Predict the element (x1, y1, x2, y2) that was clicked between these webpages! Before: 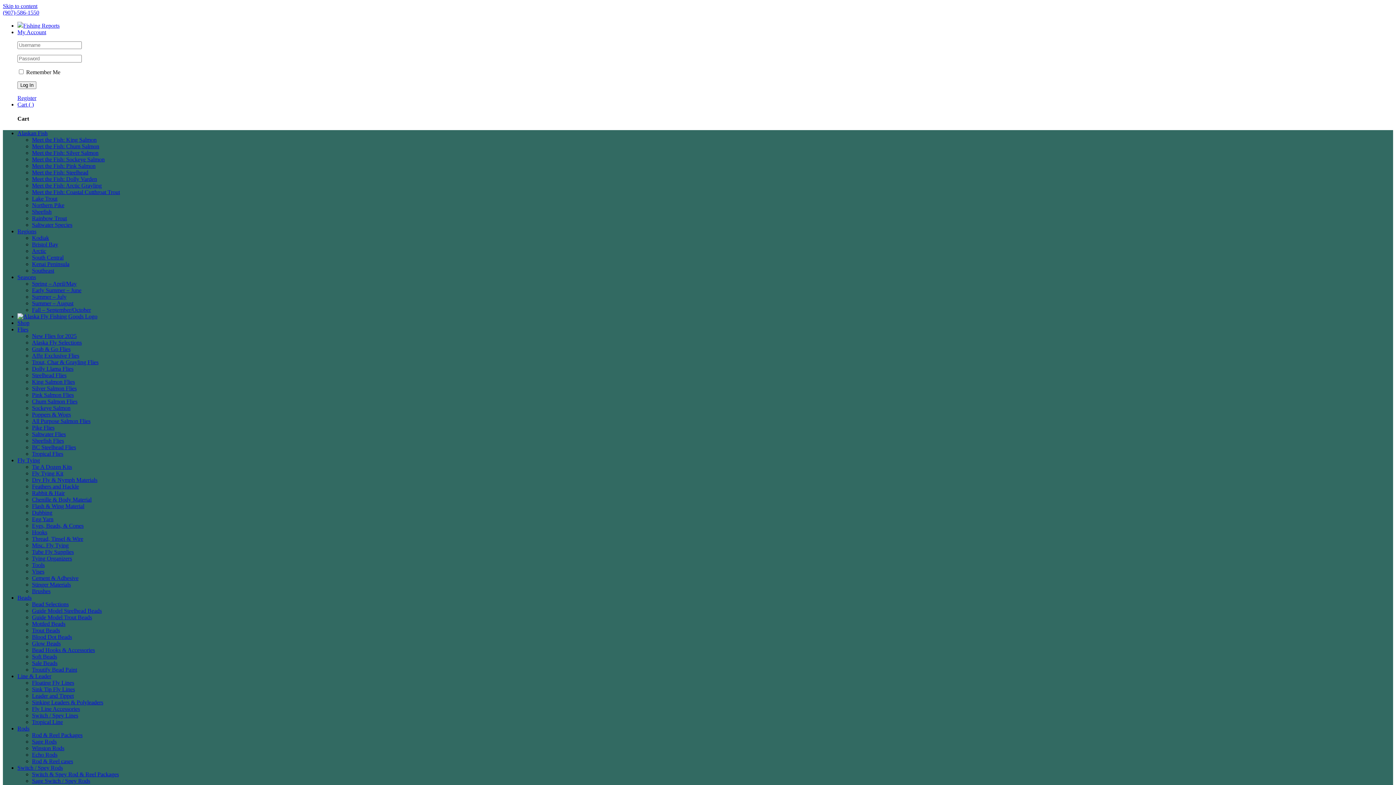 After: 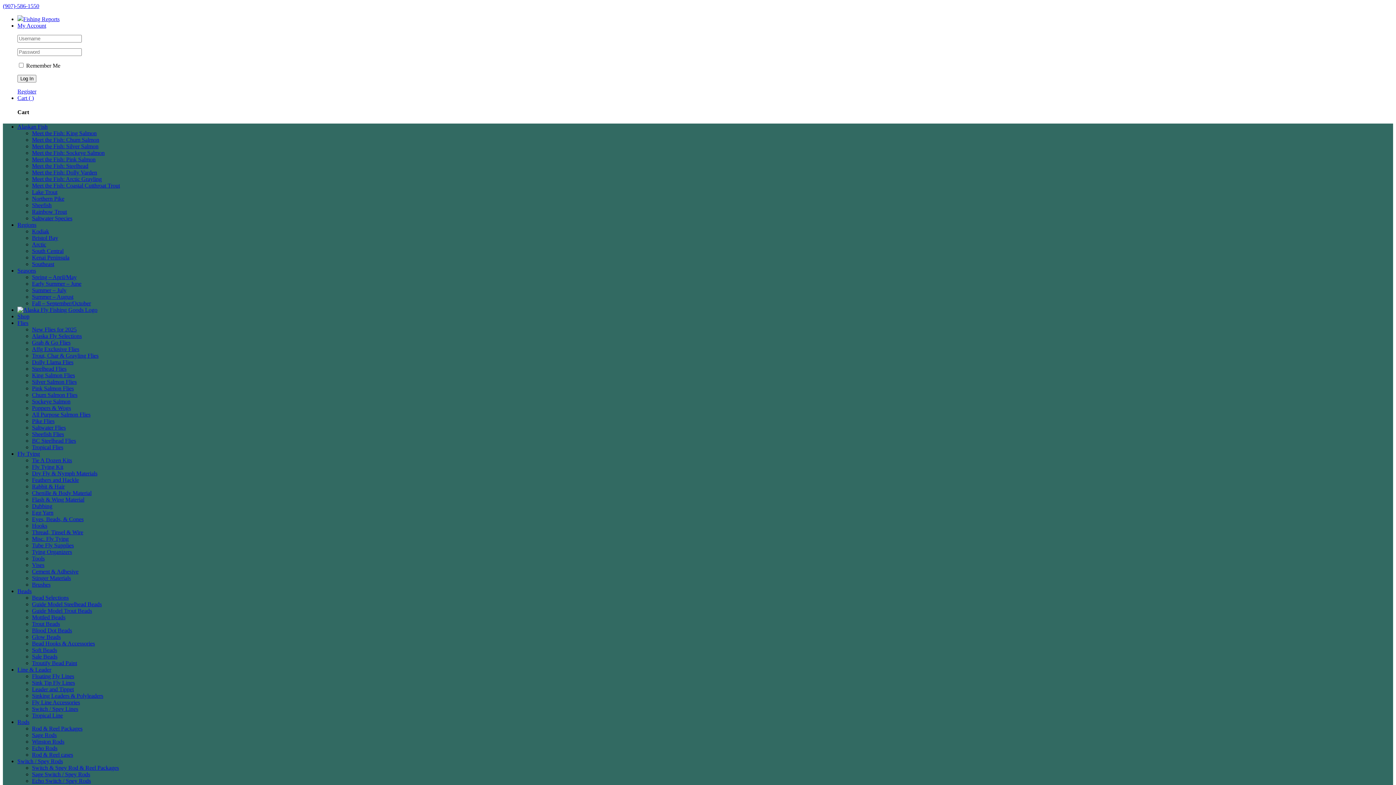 Action: bbox: (17, 313, 97, 319)